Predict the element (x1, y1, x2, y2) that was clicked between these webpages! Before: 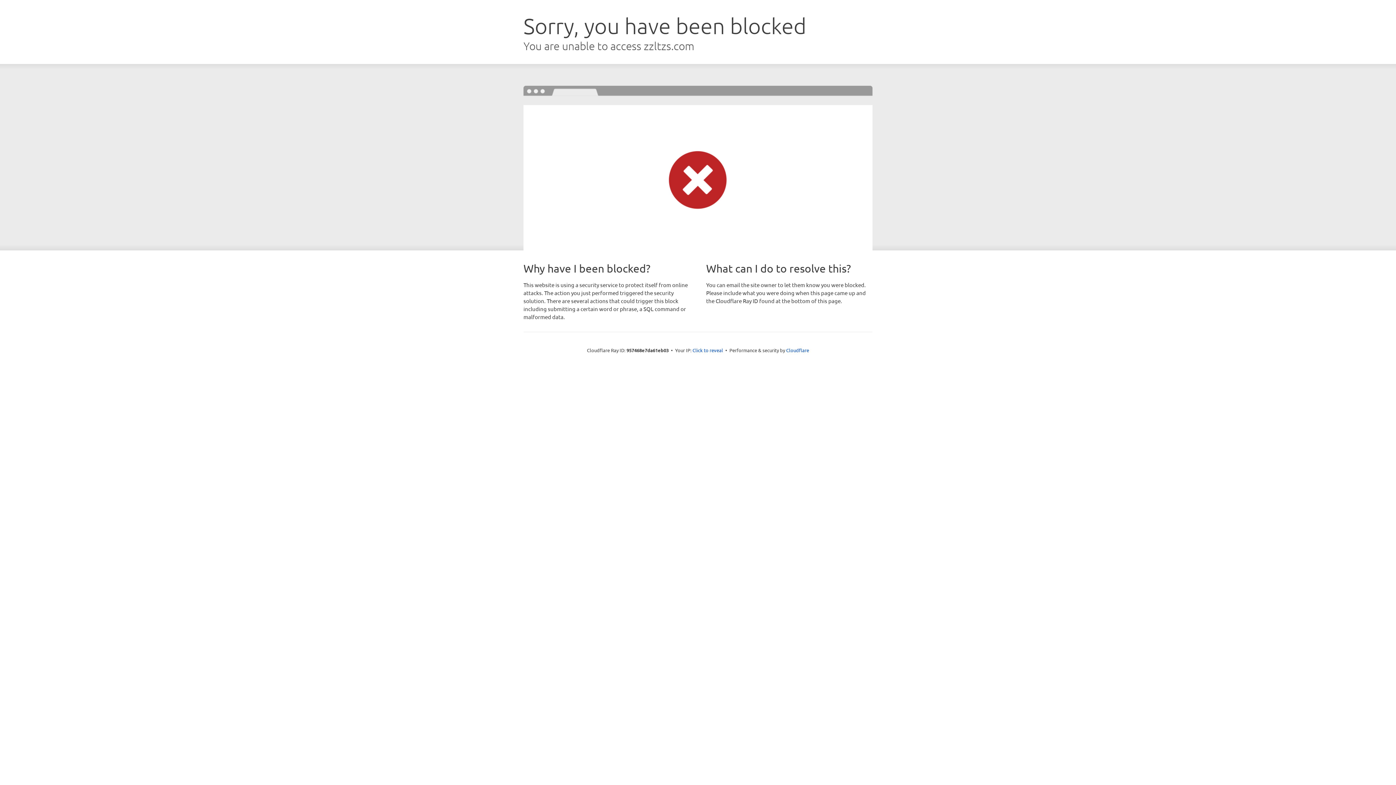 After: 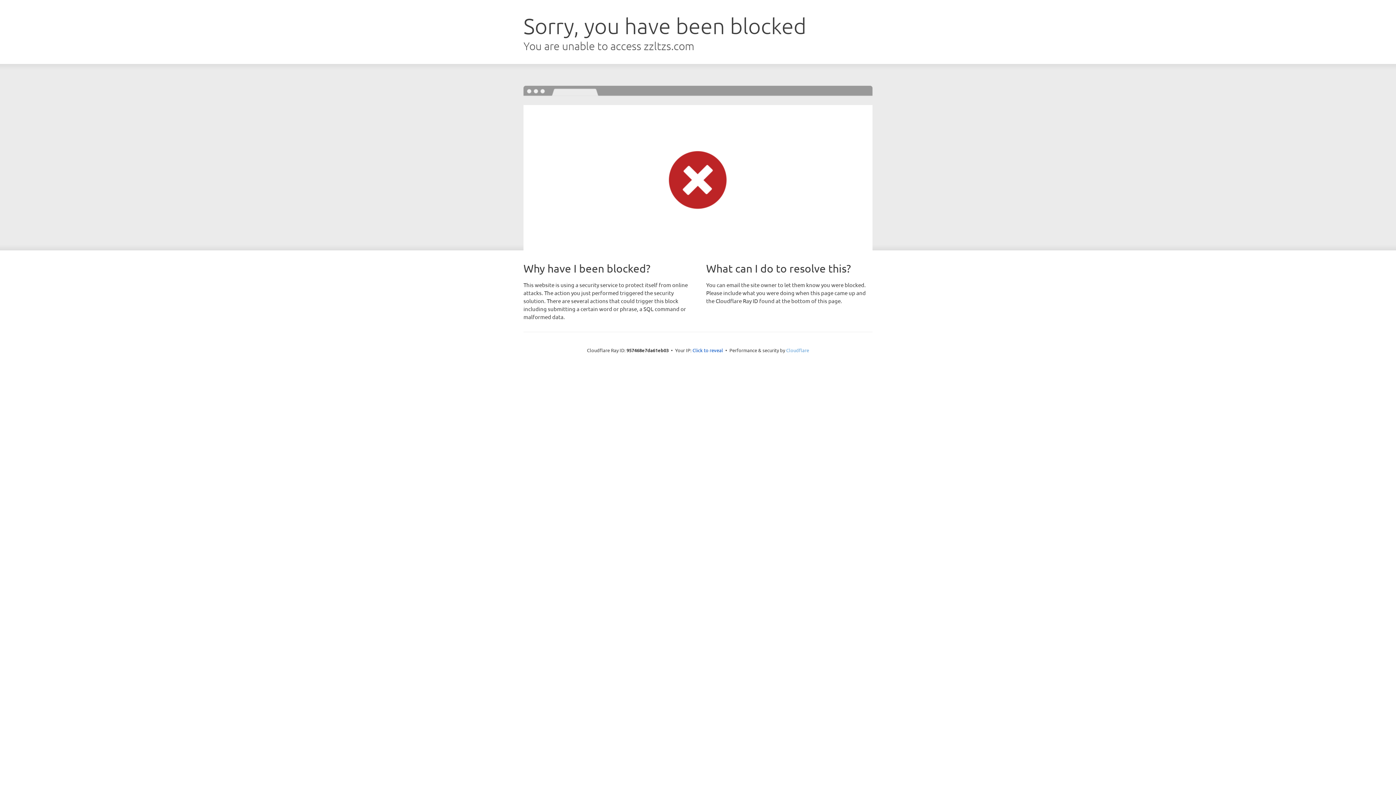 Action: label: Cloudflare bbox: (786, 347, 809, 353)